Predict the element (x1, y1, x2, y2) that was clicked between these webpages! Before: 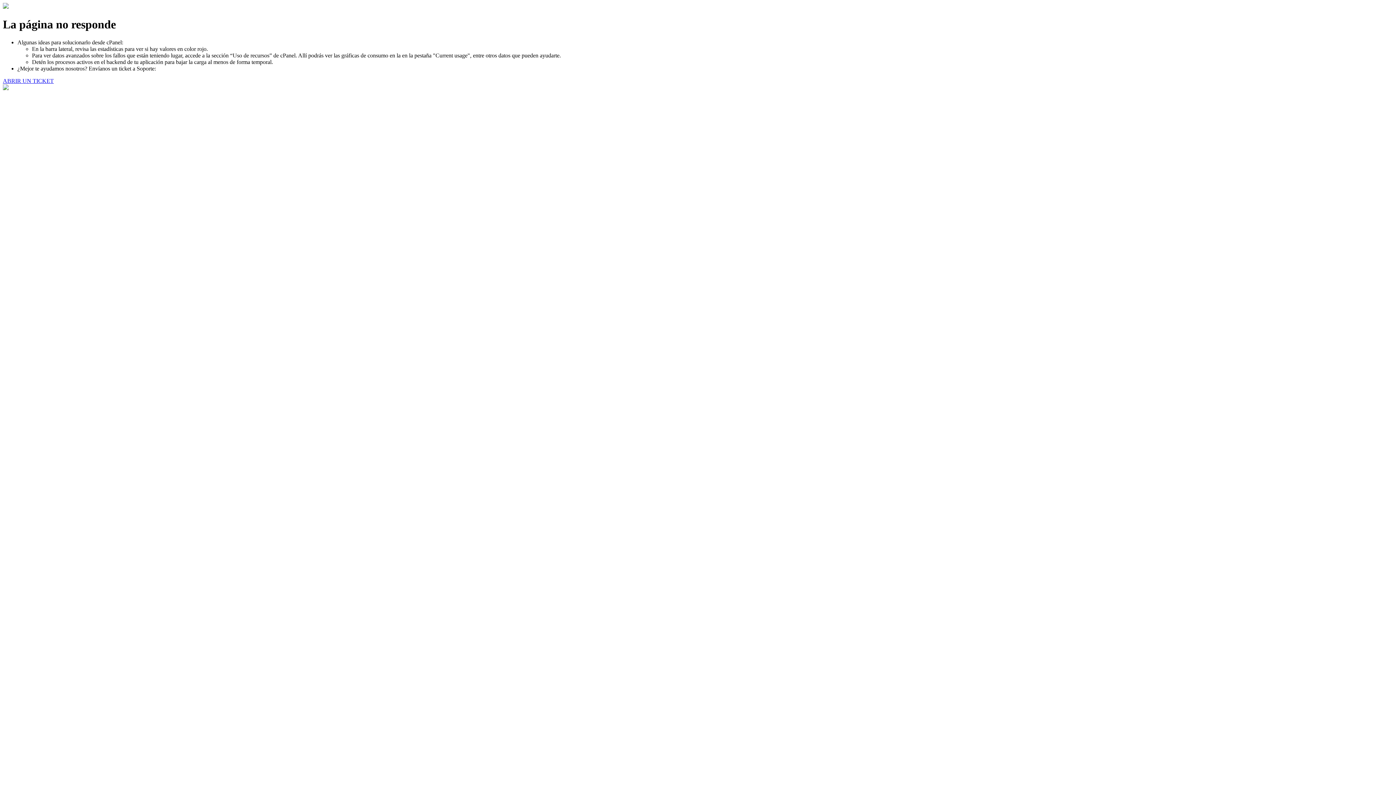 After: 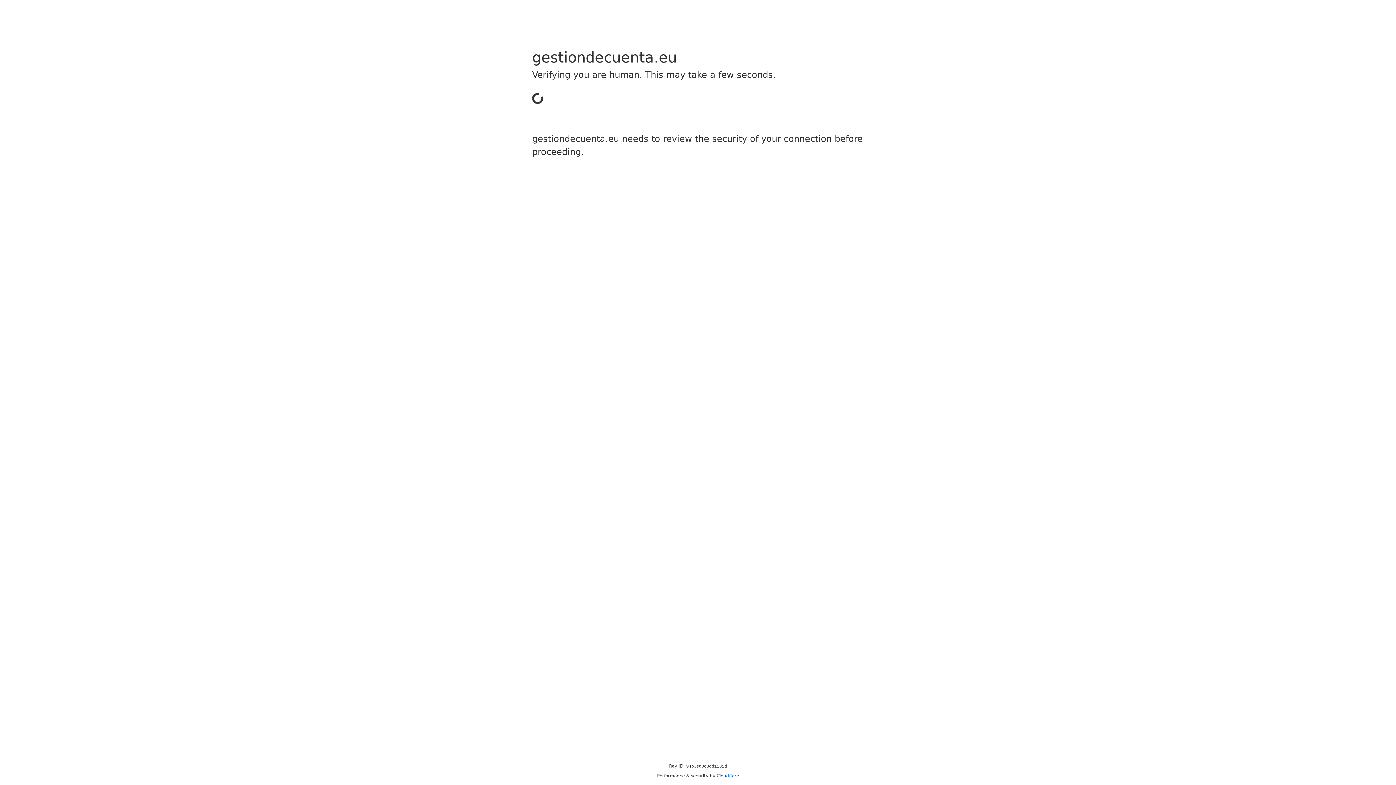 Action: bbox: (2, 77, 53, 83) label: ABRIR UN TICKET